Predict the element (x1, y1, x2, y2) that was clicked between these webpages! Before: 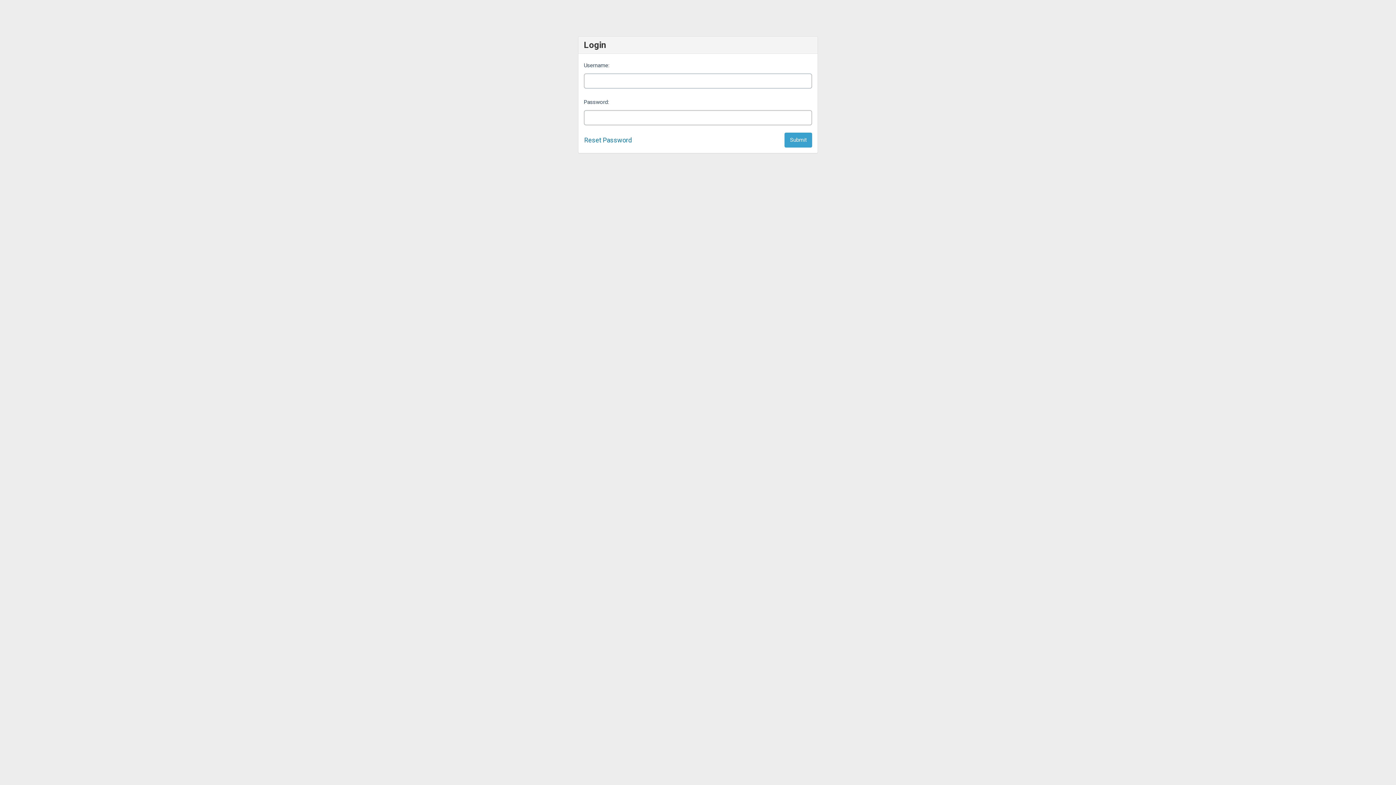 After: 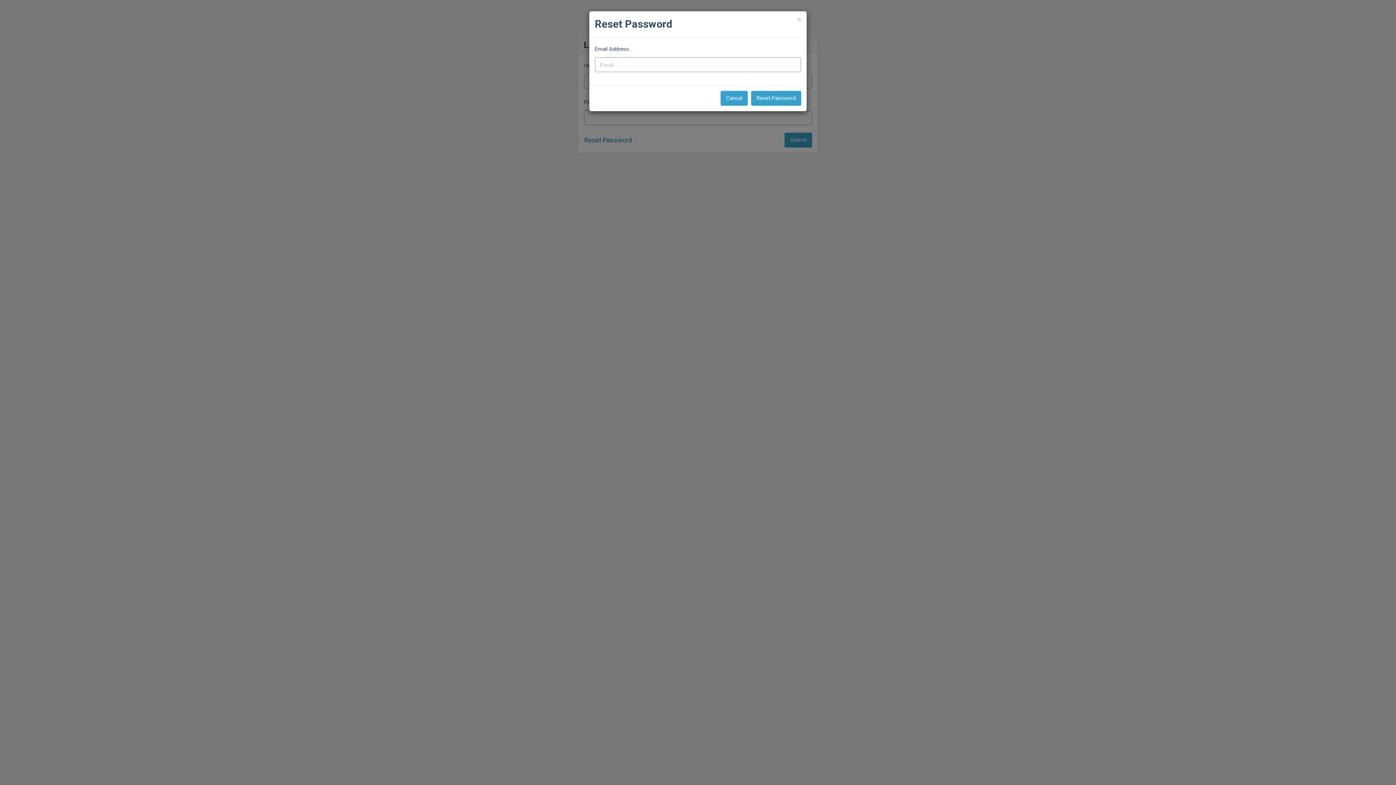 Action: bbox: (584, 136, 632, 144) label: Reset Password